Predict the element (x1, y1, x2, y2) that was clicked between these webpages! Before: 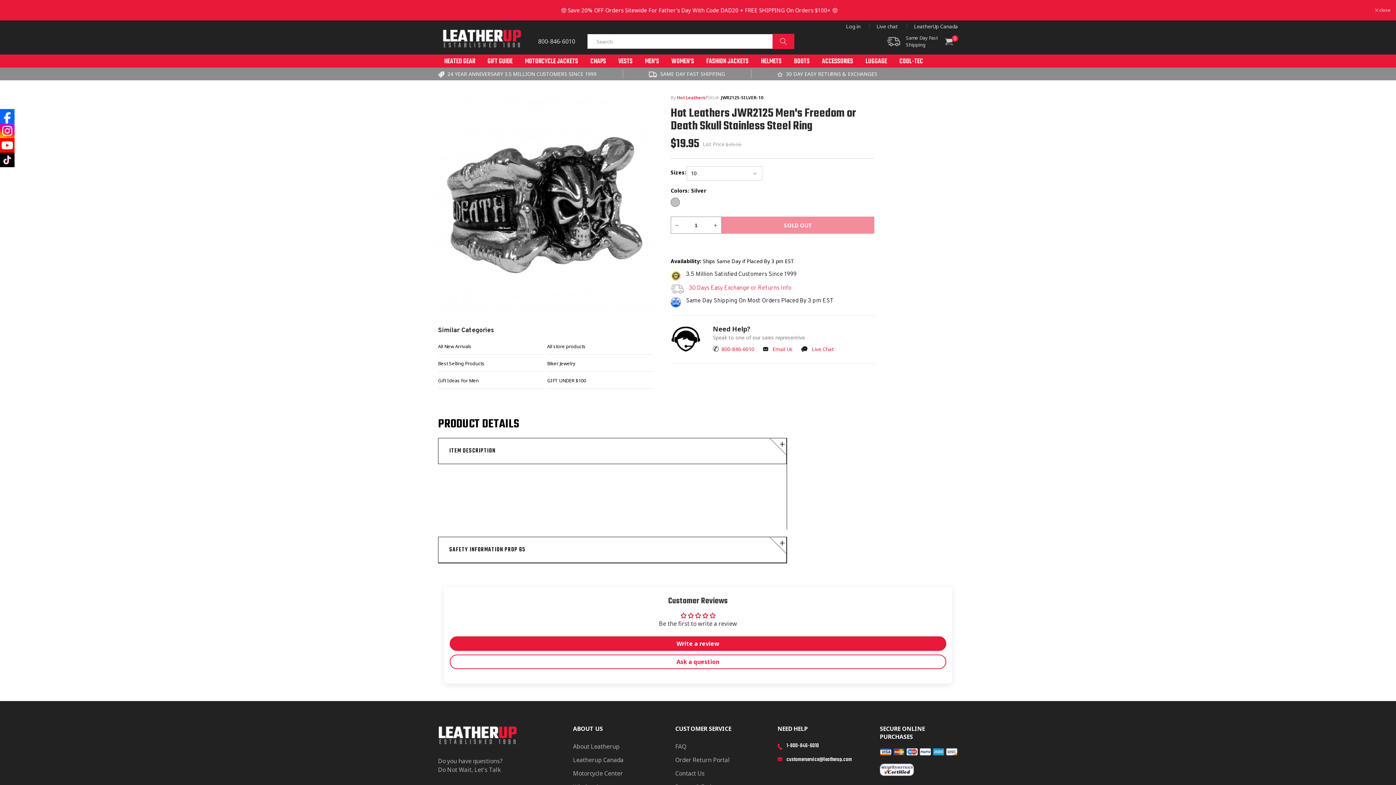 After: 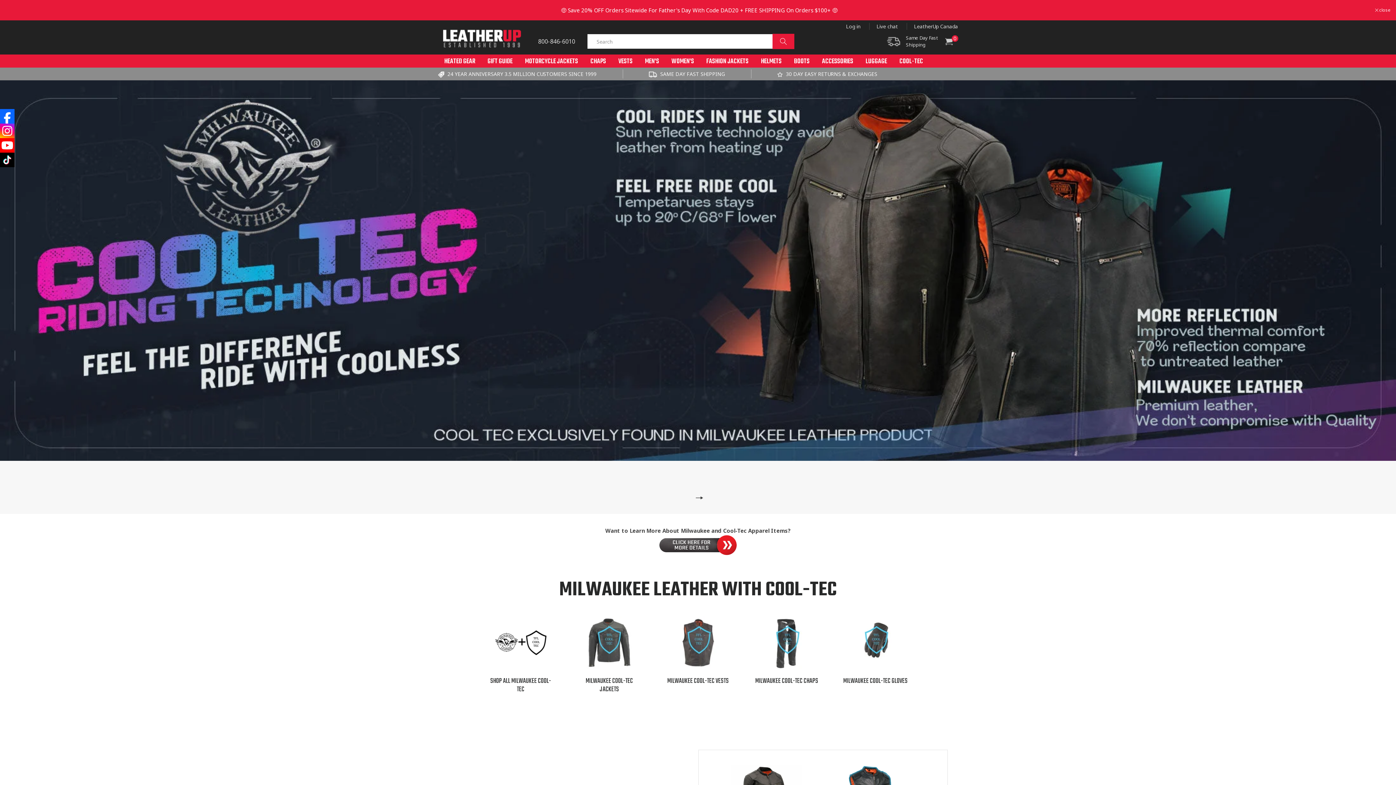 Action: label: COOL-TEC bbox: (899, 56, 923, 66)